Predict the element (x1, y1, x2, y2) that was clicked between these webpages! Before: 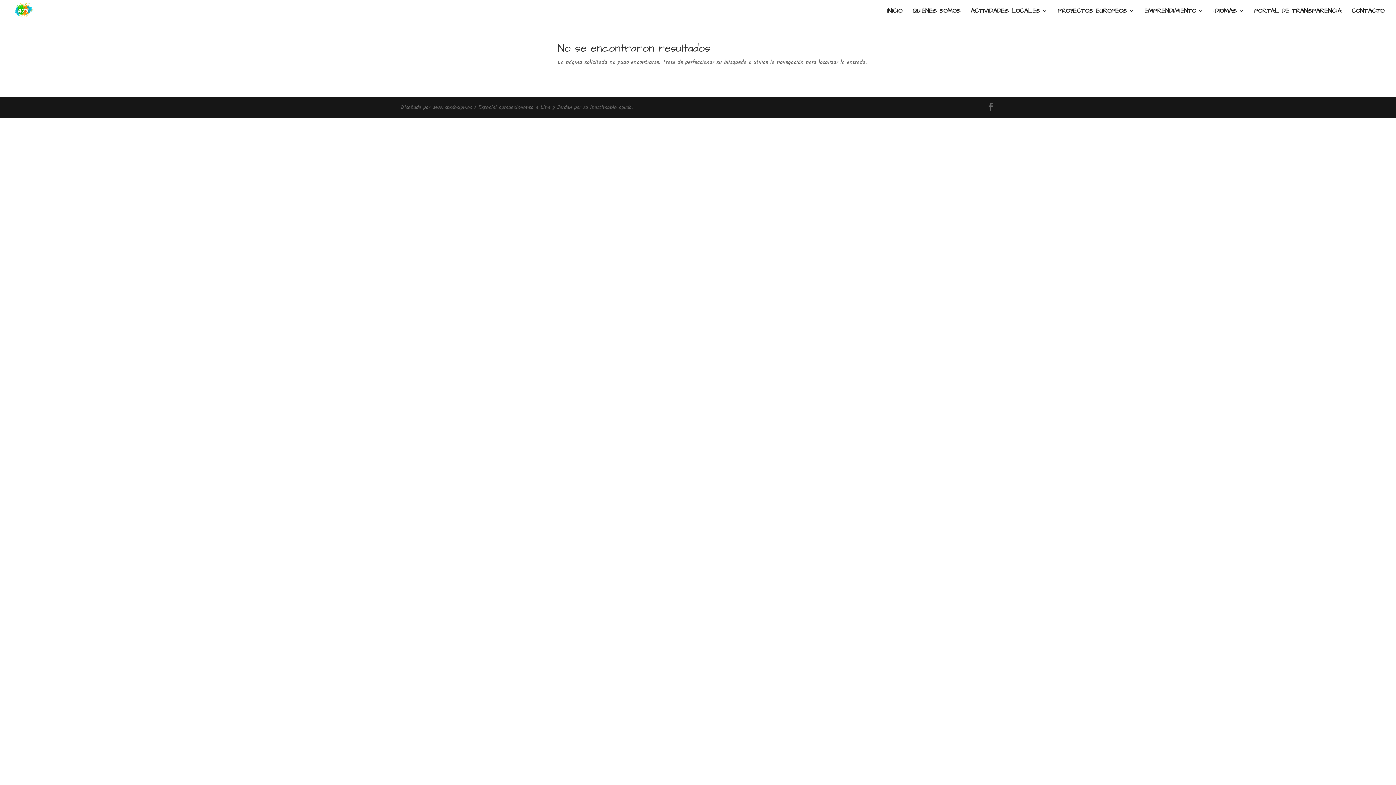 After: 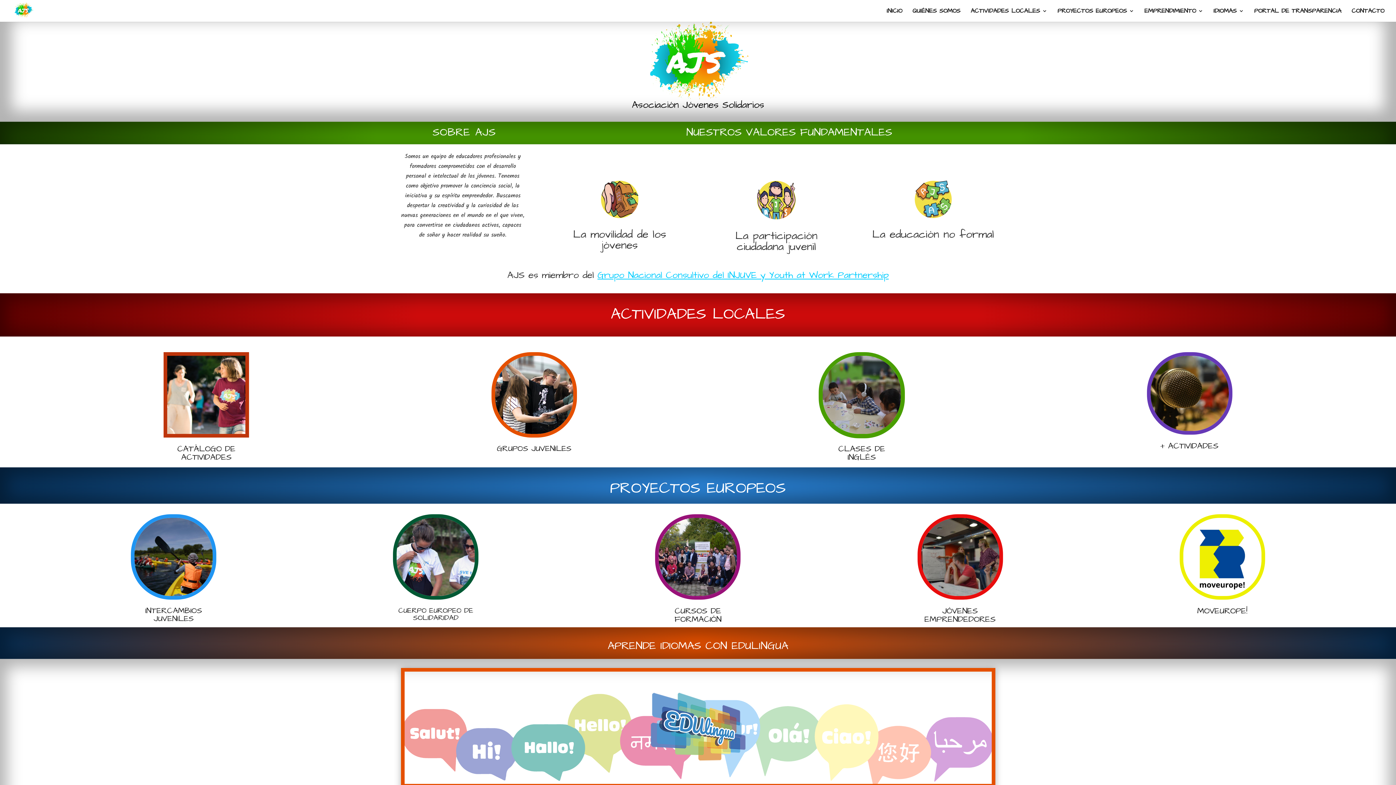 Action: bbox: (886, 8, 902, 21) label: INICIO